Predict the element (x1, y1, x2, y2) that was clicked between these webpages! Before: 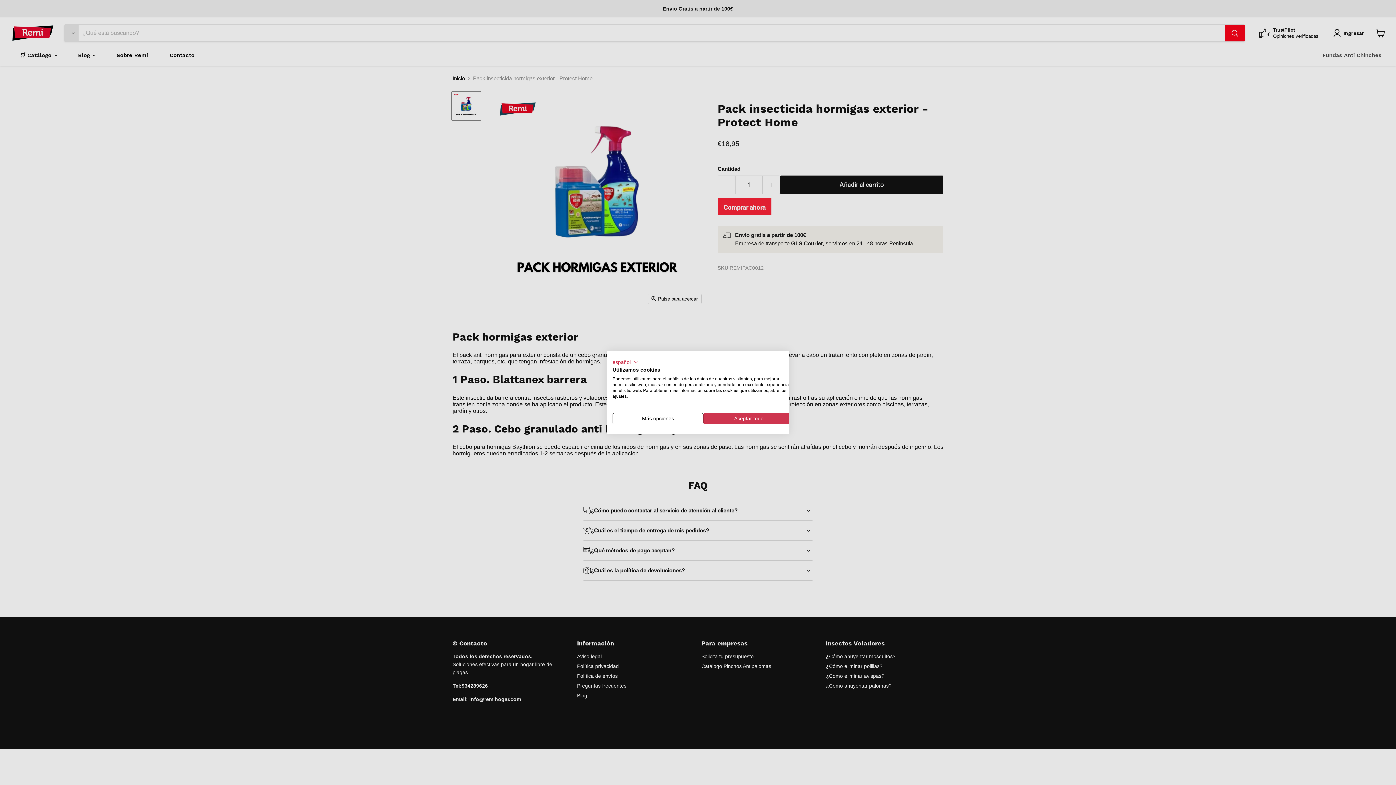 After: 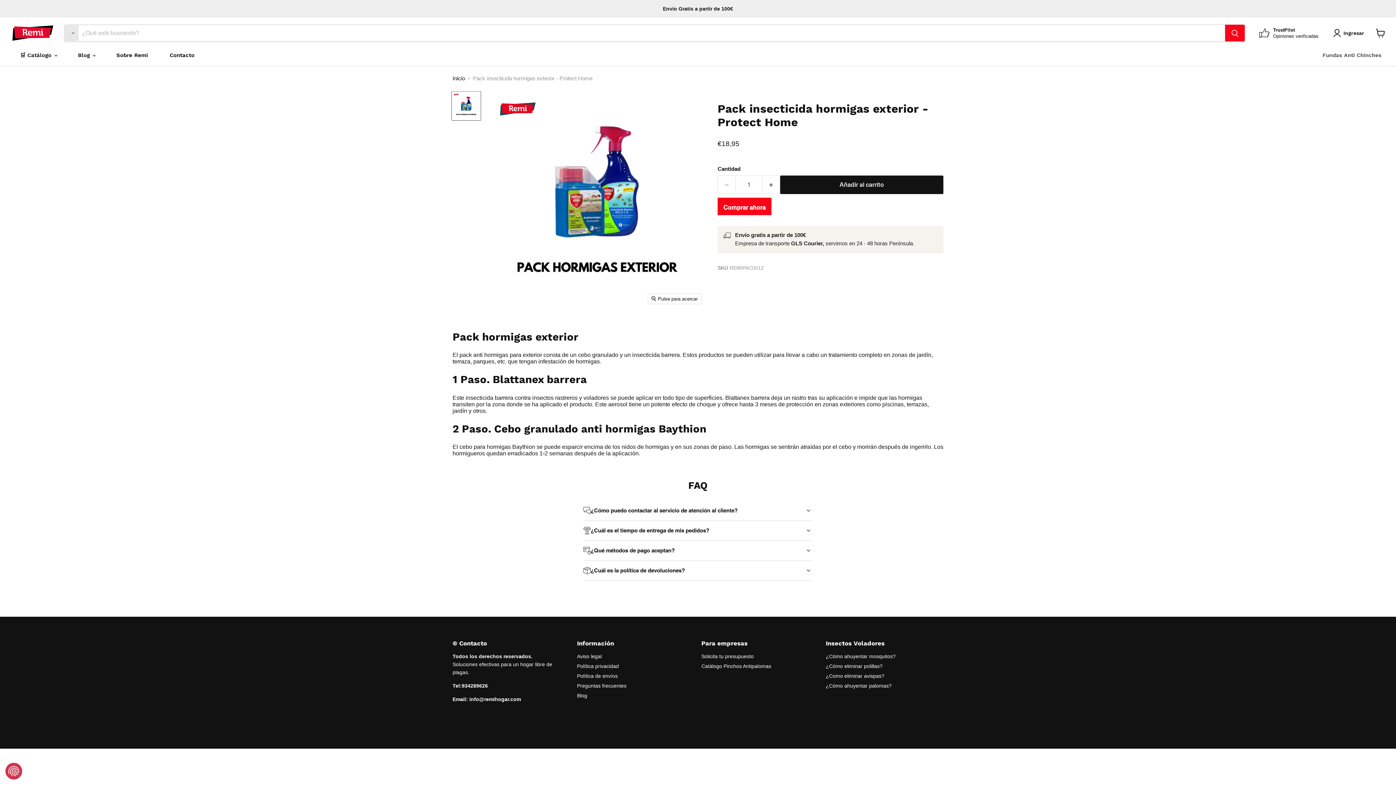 Action: label: Acepte todas las cookies bbox: (703, 413, 794, 424)